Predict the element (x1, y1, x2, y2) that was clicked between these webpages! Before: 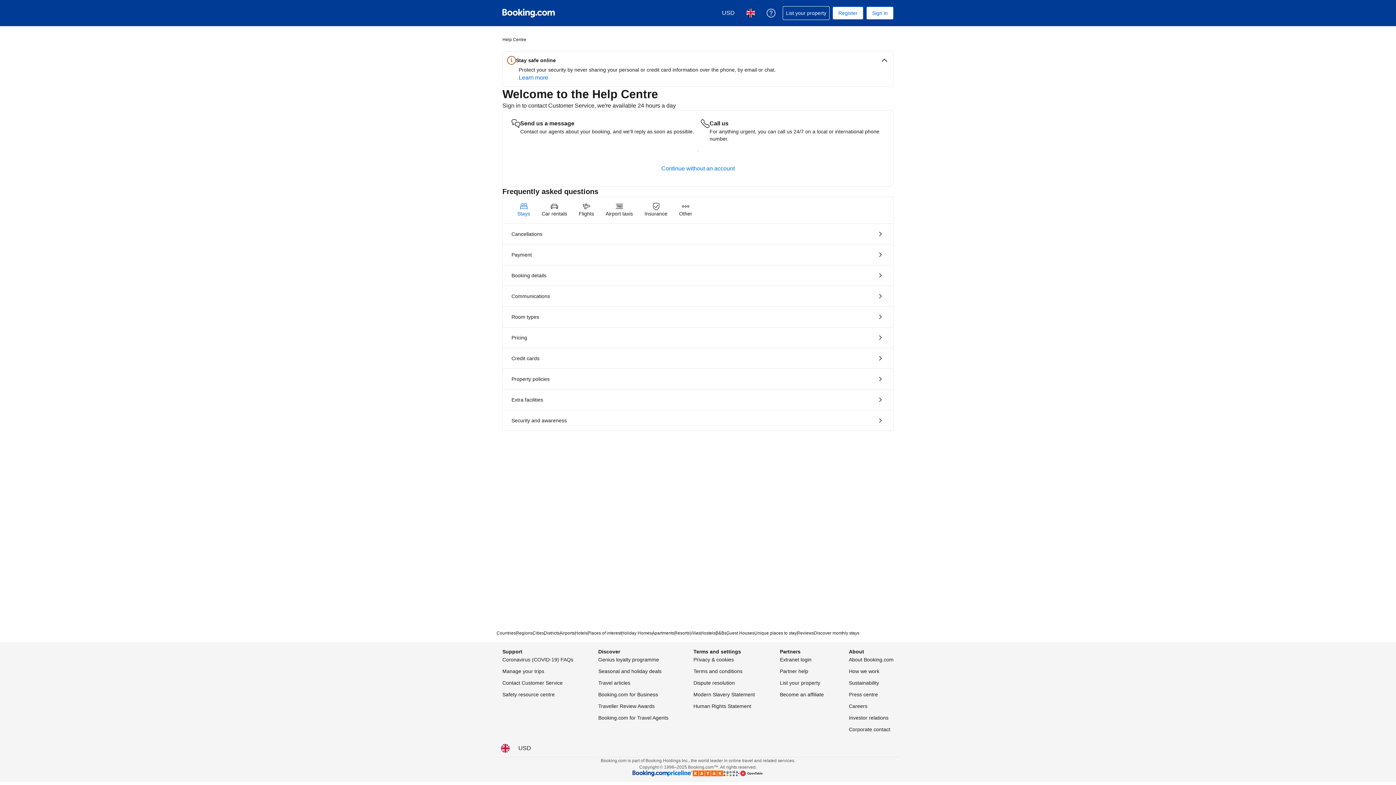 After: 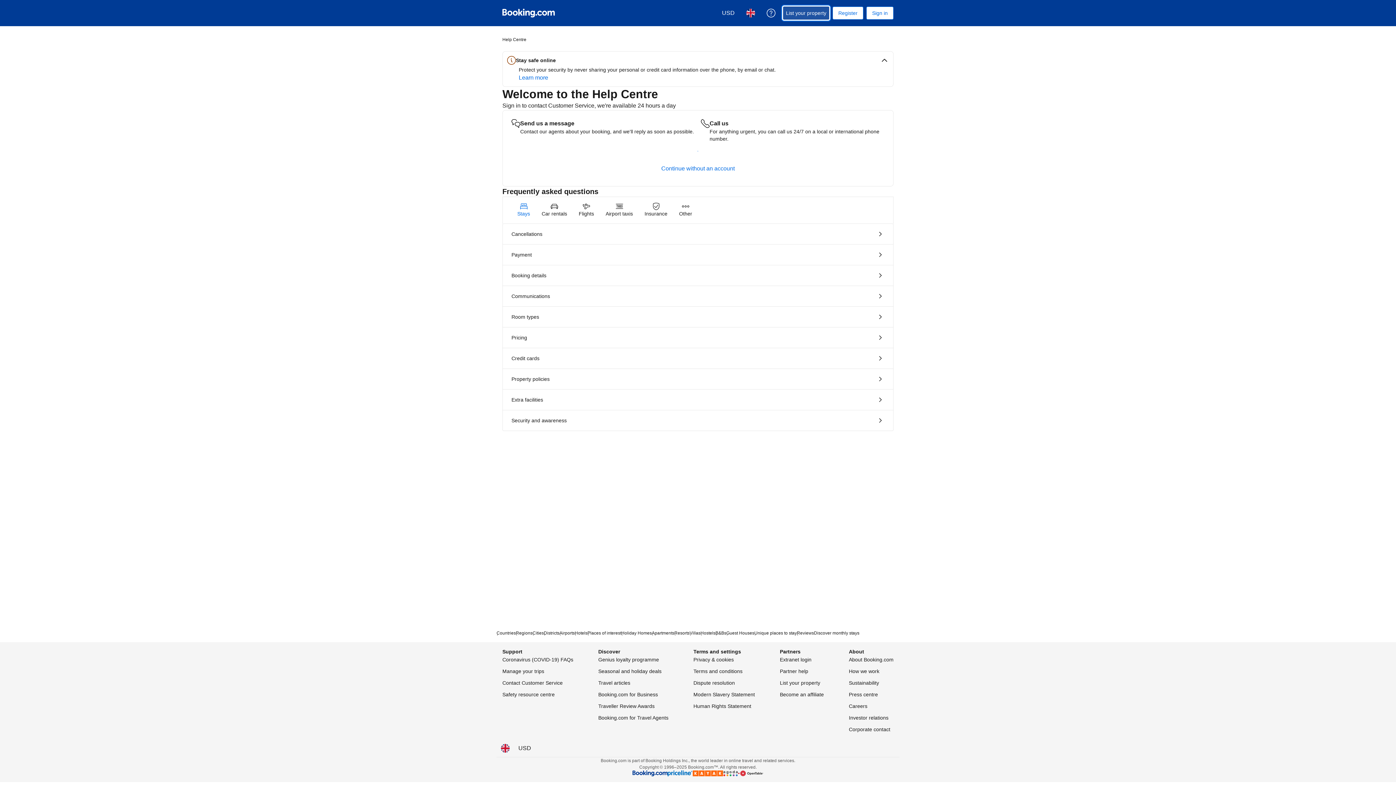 Action: bbox: (782, 6, 829, 20) label: List your property